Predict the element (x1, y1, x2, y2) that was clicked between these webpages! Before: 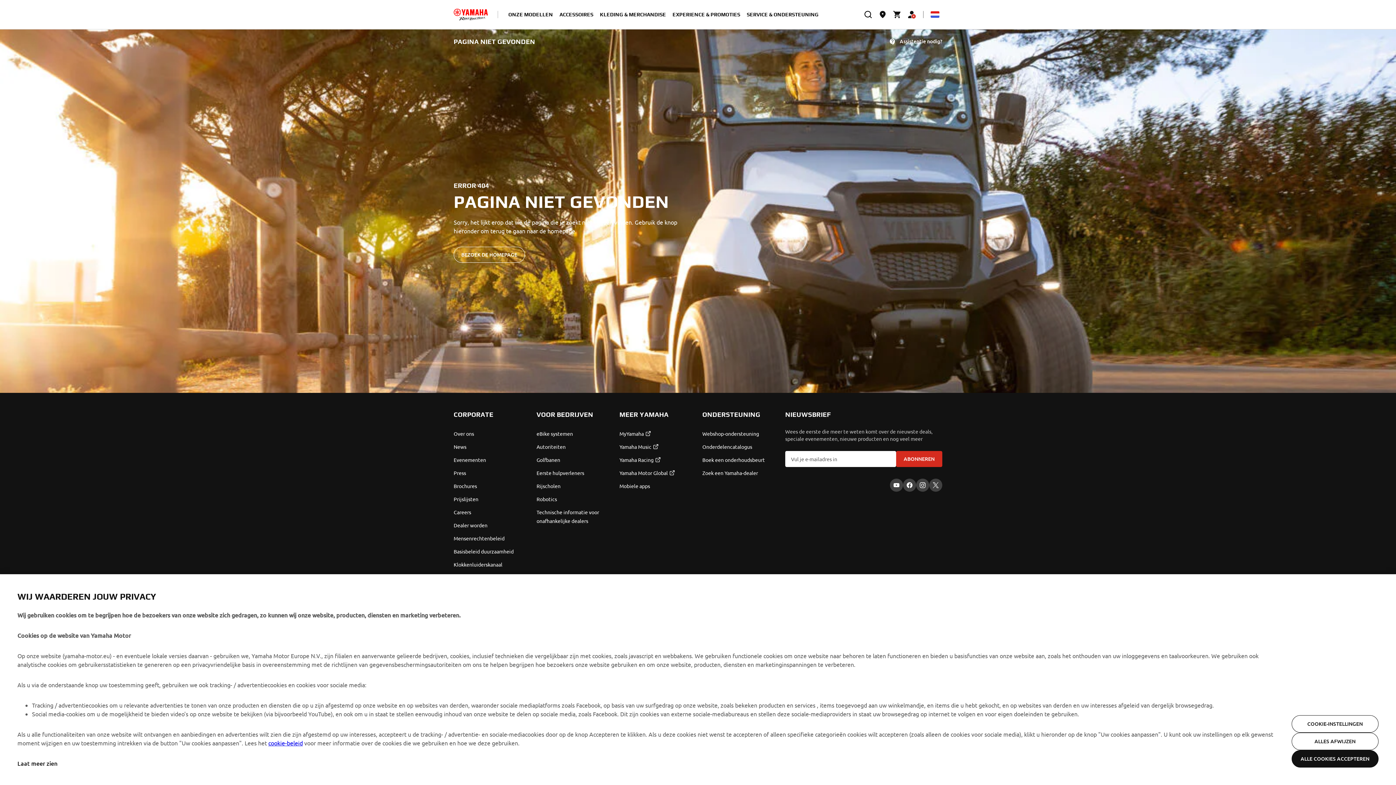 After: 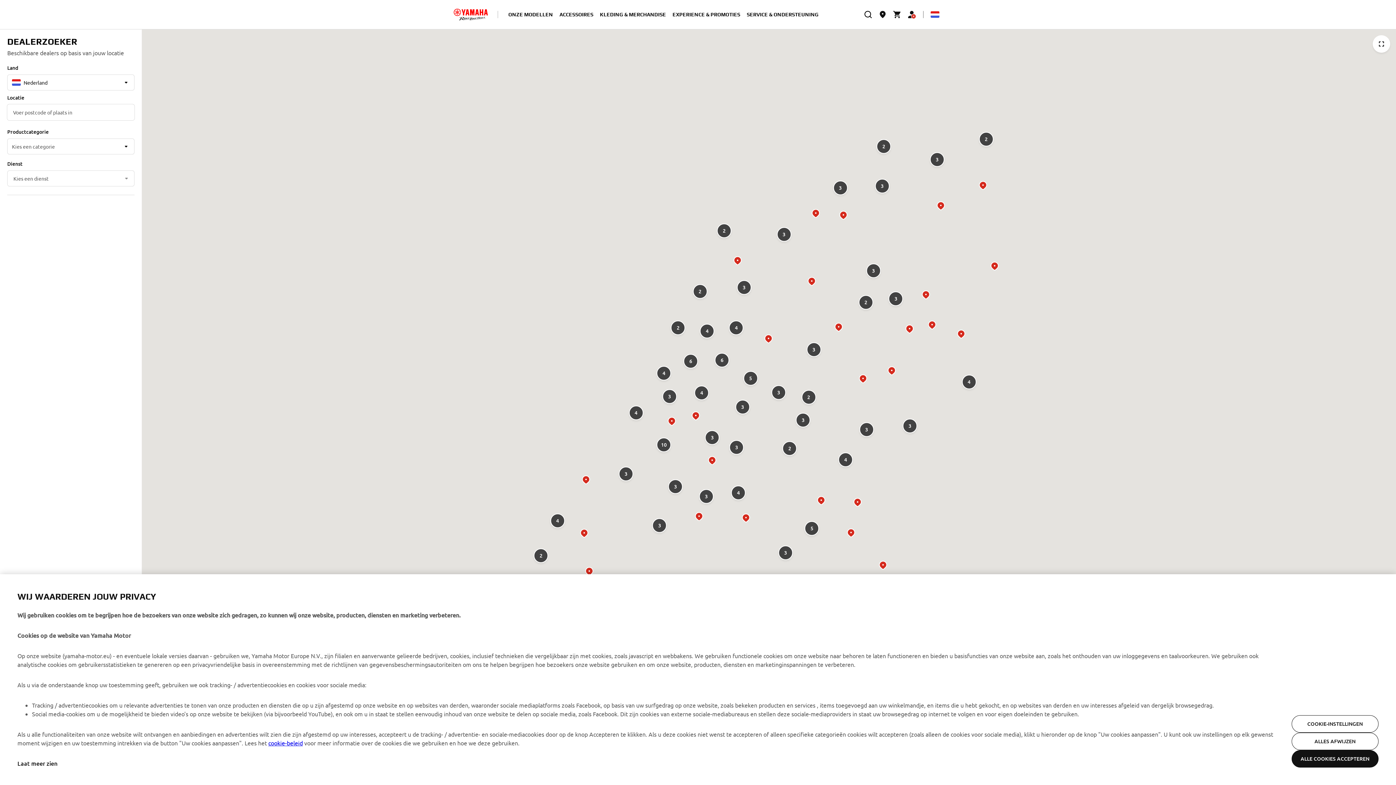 Action: bbox: (702, 468, 776, 477) label: Zoek een Yamaha-dealer